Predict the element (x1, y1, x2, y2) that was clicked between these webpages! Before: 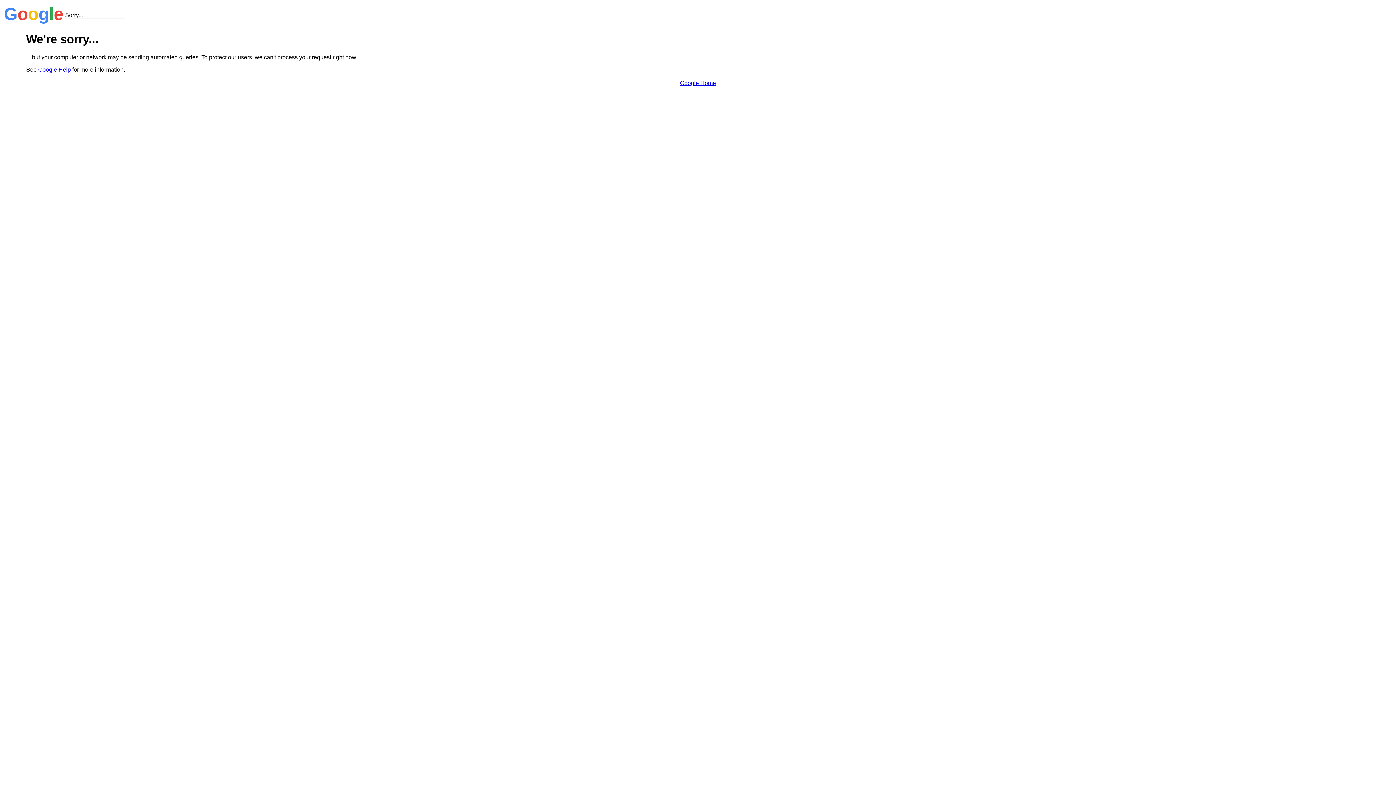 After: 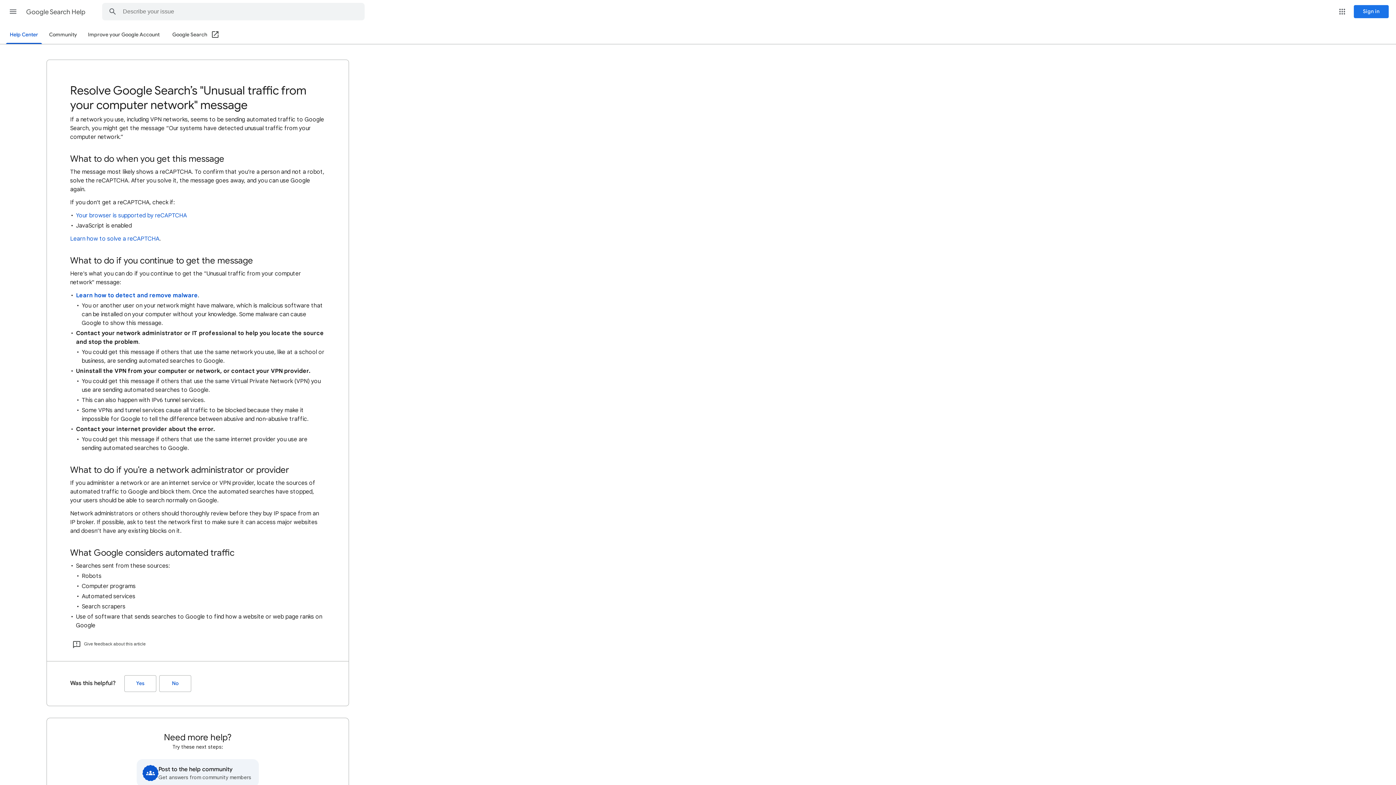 Action: bbox: (38, 66, 70, 72) label: Google Help